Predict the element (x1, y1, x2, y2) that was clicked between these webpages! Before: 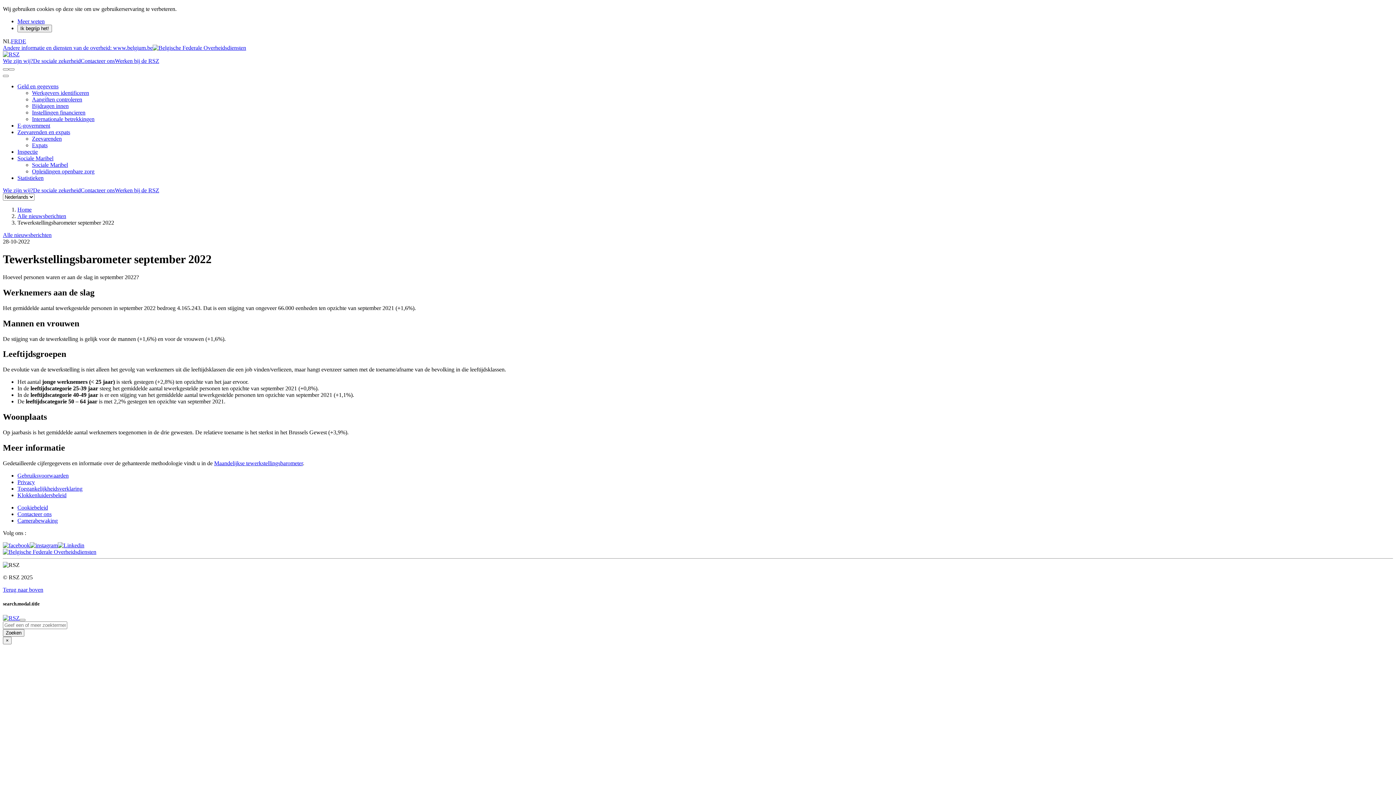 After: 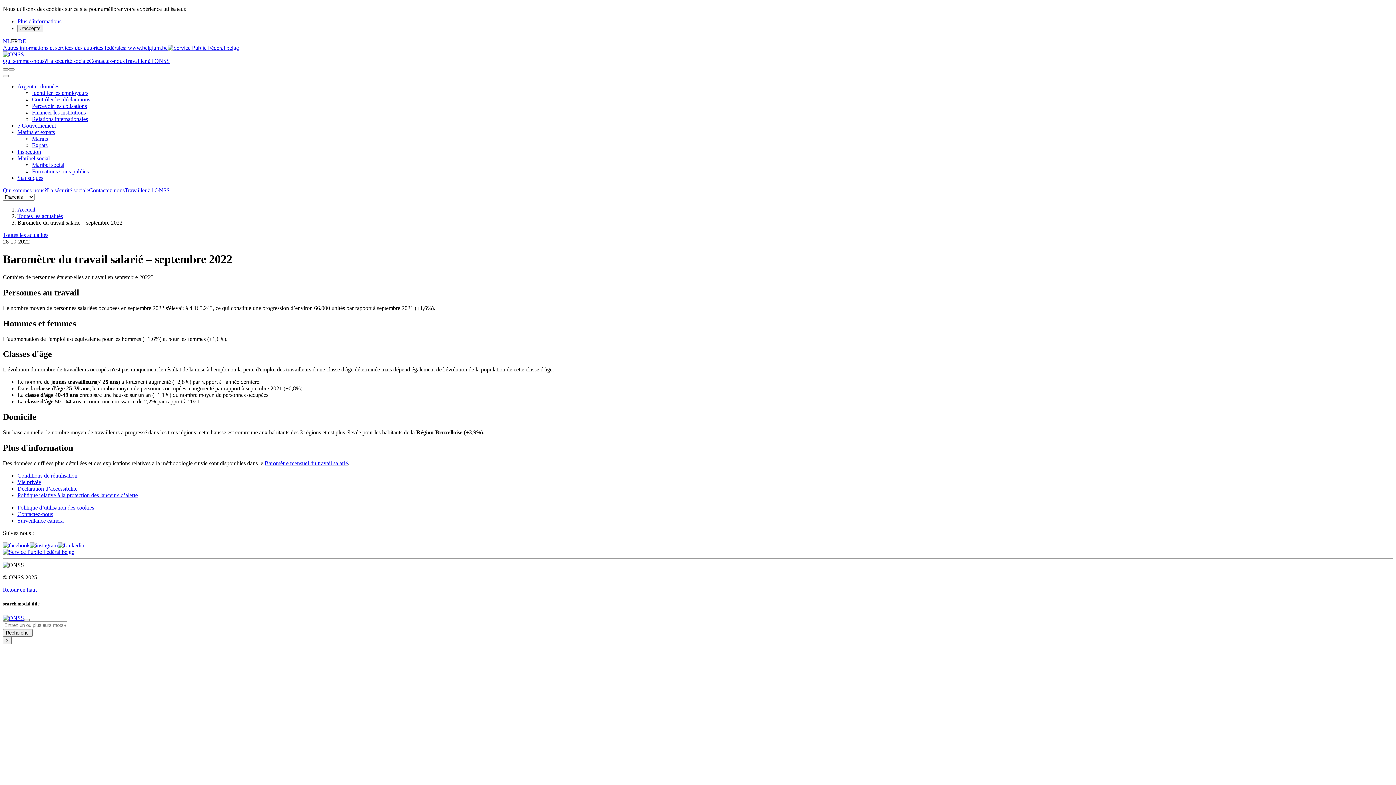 Action: label: FR bbox: (10, 38, 18, 44)